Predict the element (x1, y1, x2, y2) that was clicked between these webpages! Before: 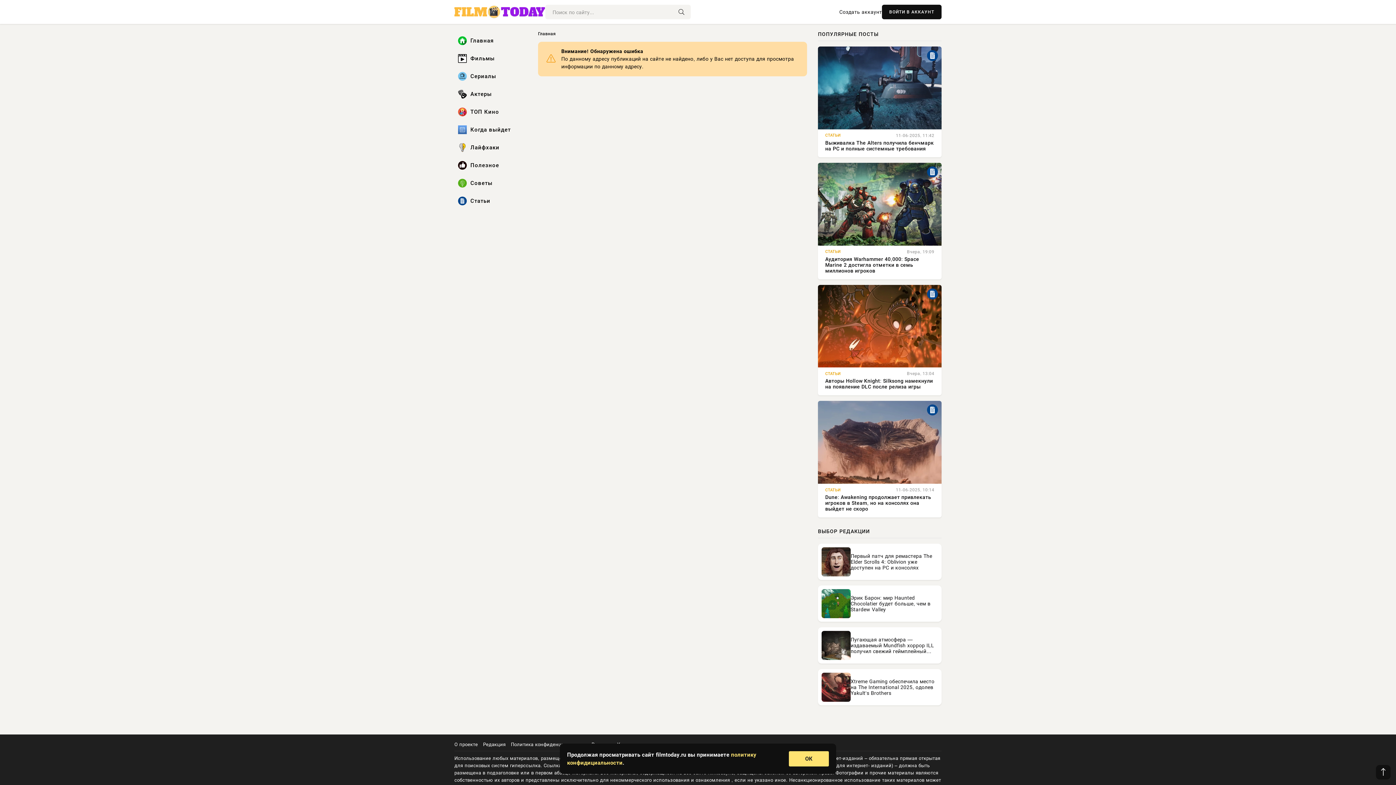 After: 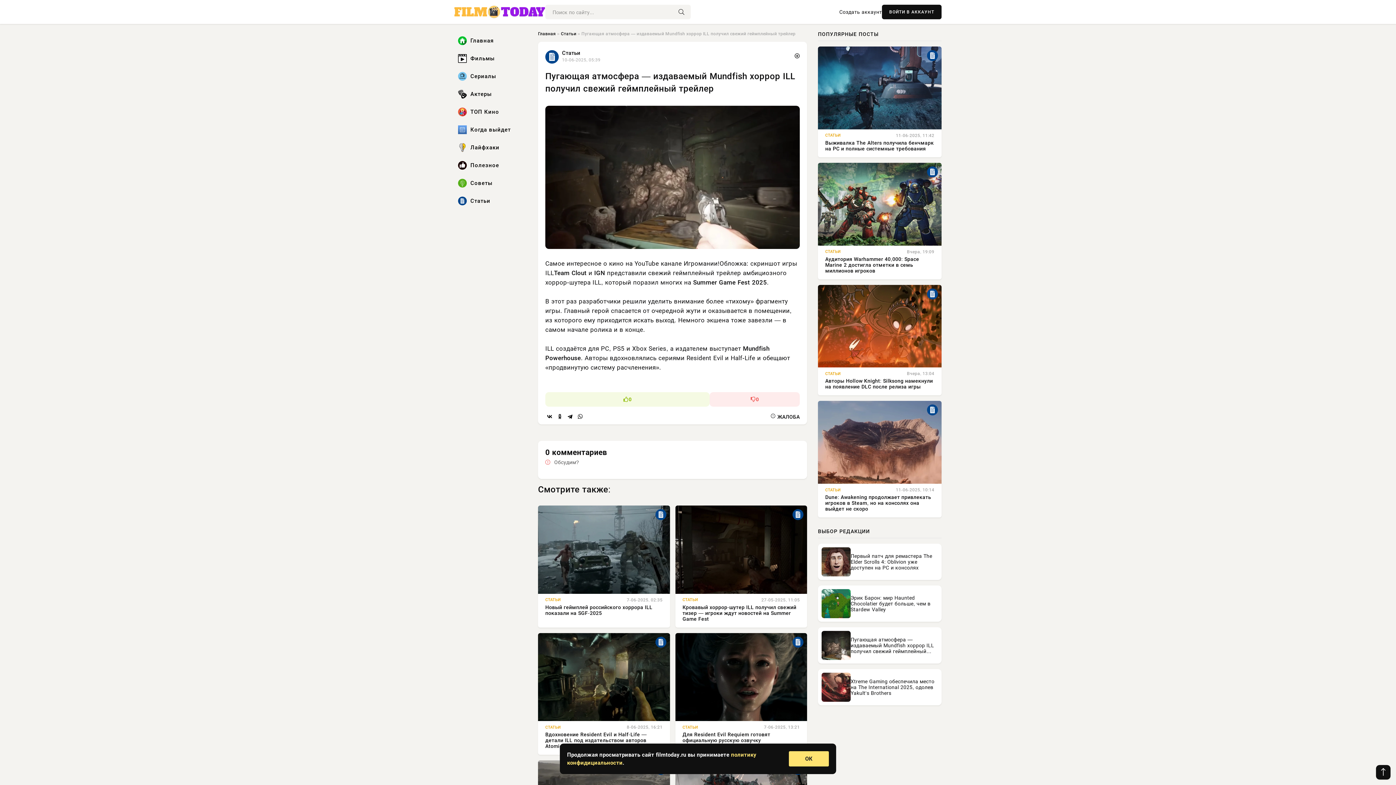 Action: label: Пугающая атмосфера — издаваемый Mundfish хоррор ILL получил свежий геймплейный трейлер bbox: (850, 637, 938, 654)